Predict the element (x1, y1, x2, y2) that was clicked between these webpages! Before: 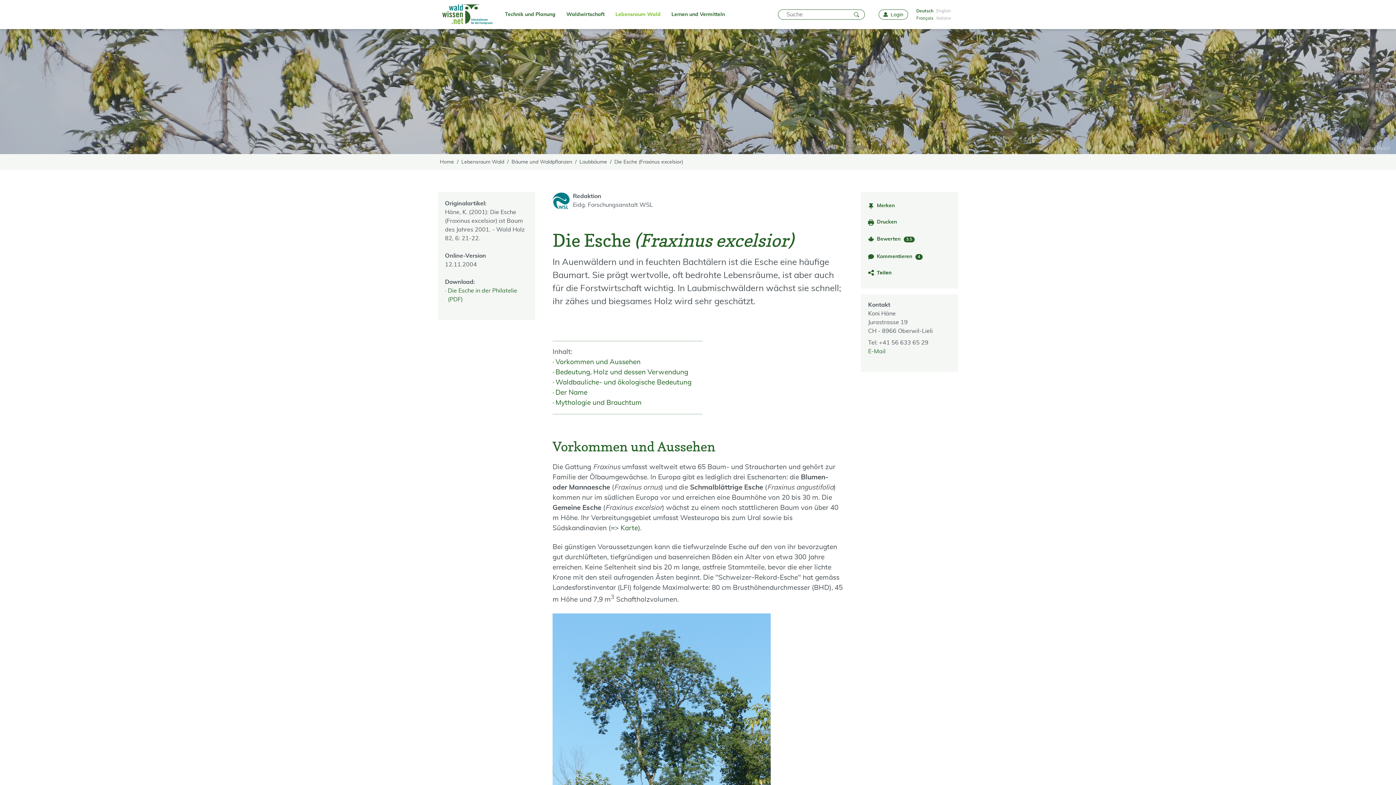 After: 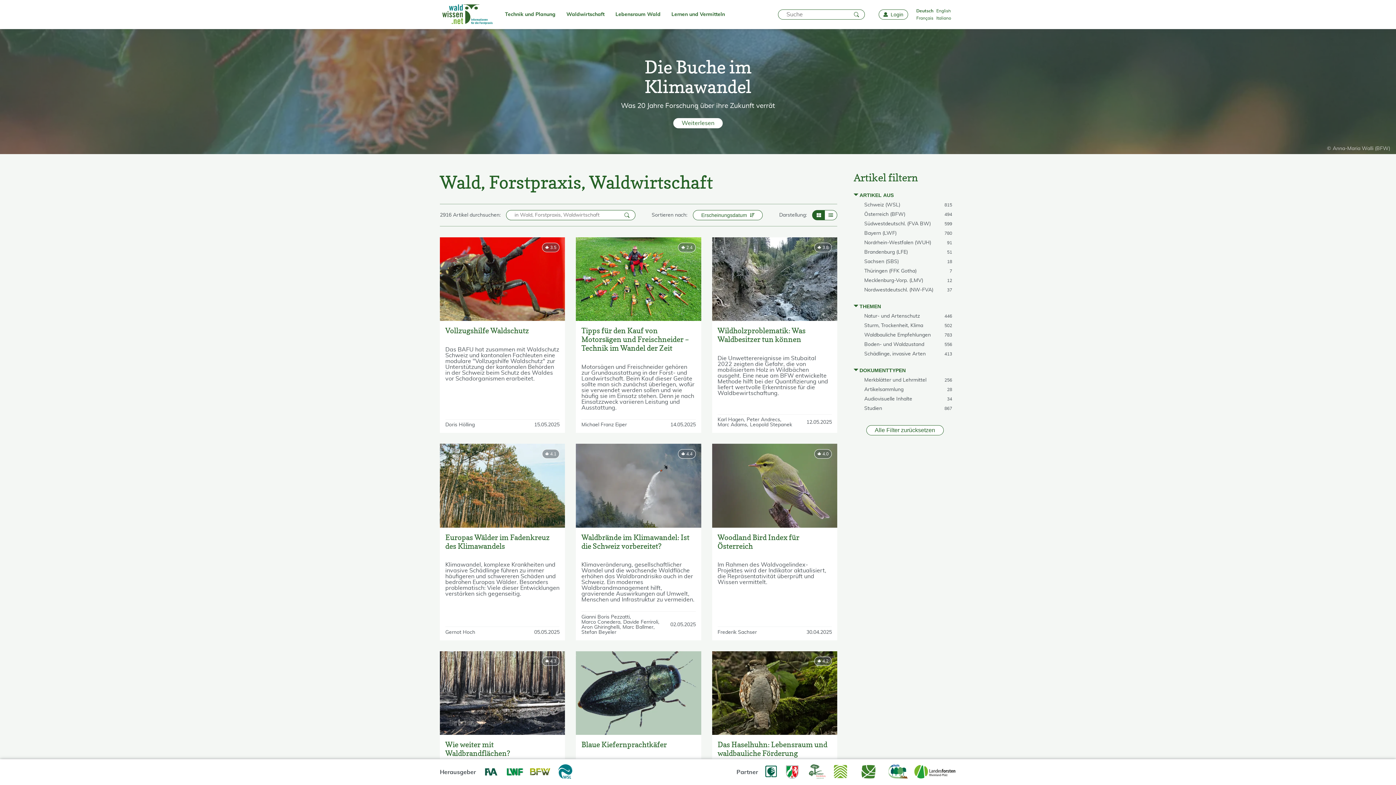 Action: bbox: (440, 154, 454, 170) label: Home